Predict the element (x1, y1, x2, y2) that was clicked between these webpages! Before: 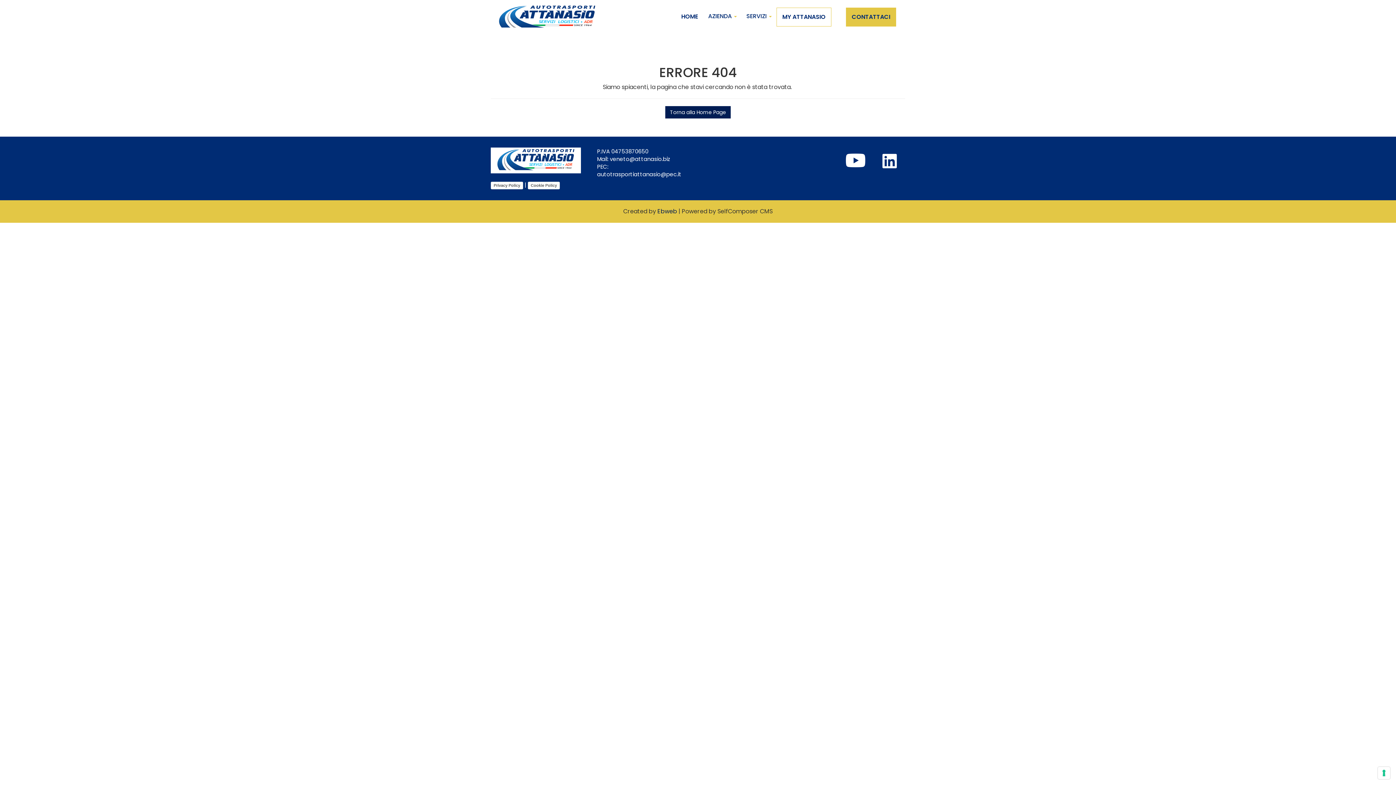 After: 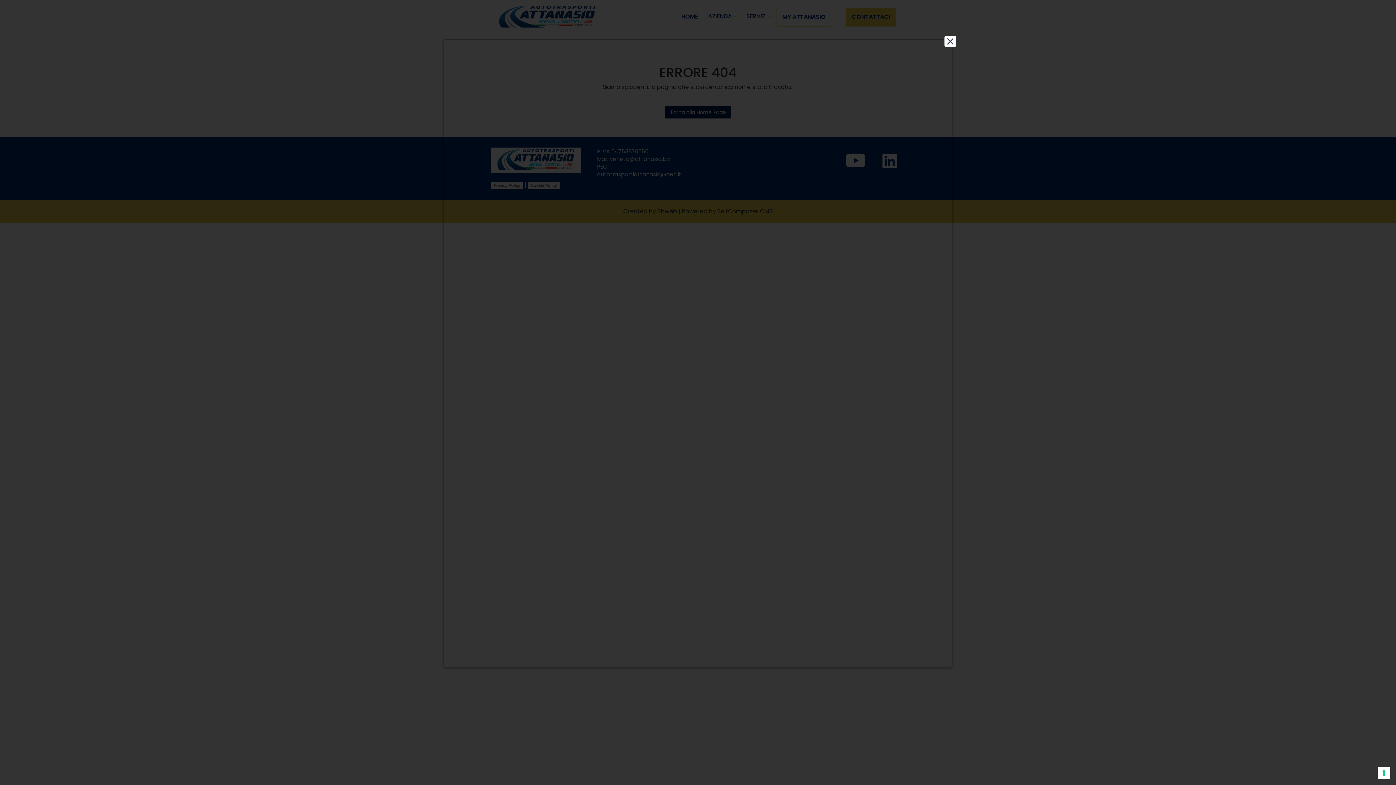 Action: bbox: (528, 181, 560, 189) label: Cookie Policy